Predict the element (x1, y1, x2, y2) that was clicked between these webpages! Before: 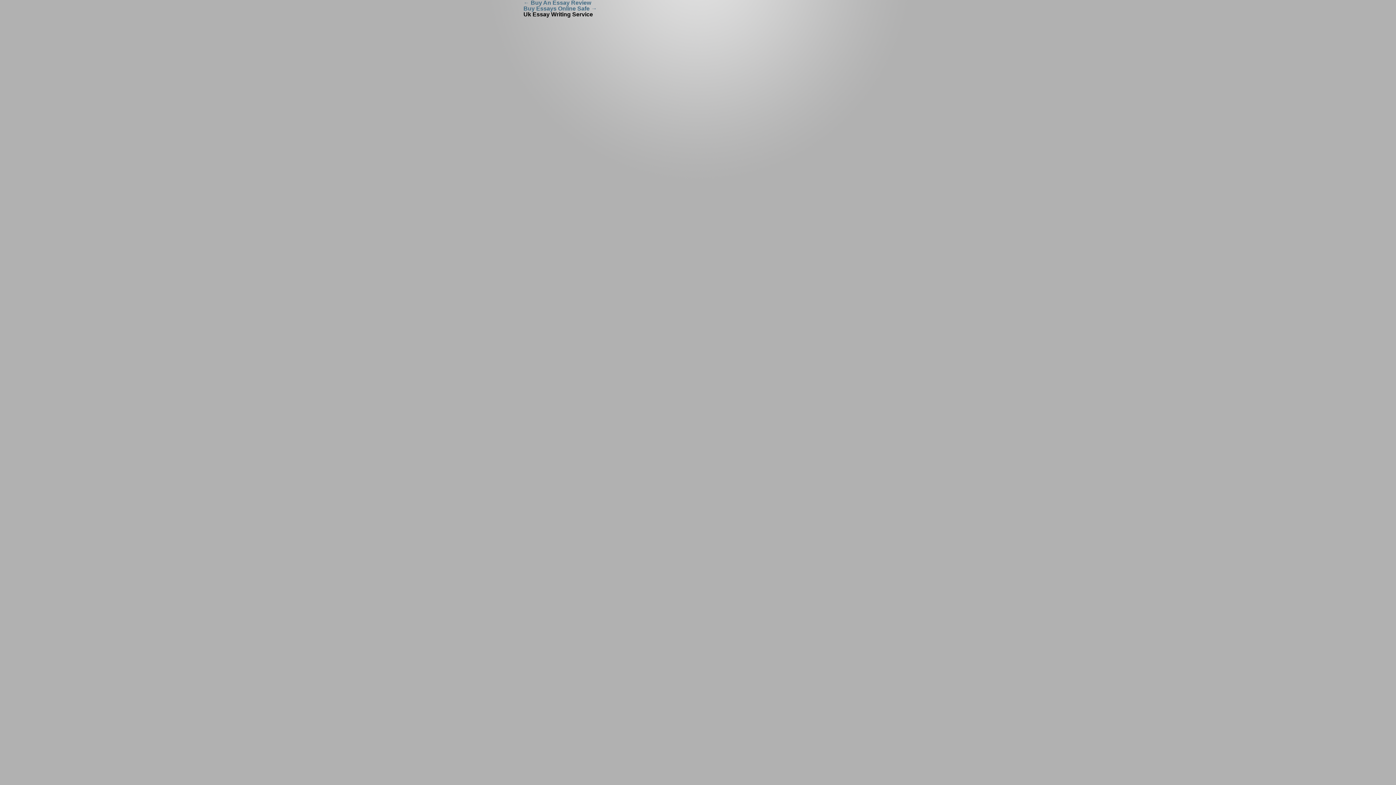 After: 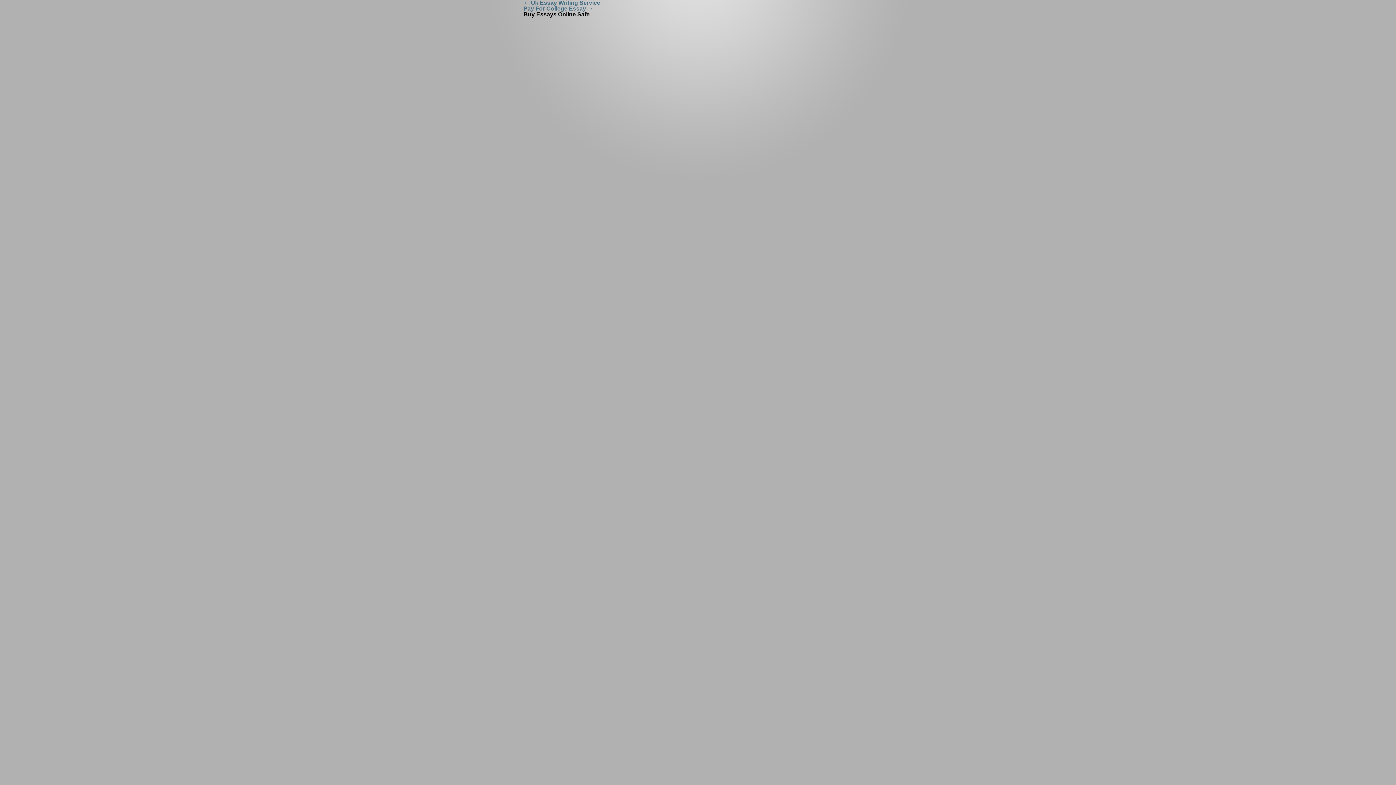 Action: bbox: (523, 5, 597, 11) label: Buy Essays Online Safe →